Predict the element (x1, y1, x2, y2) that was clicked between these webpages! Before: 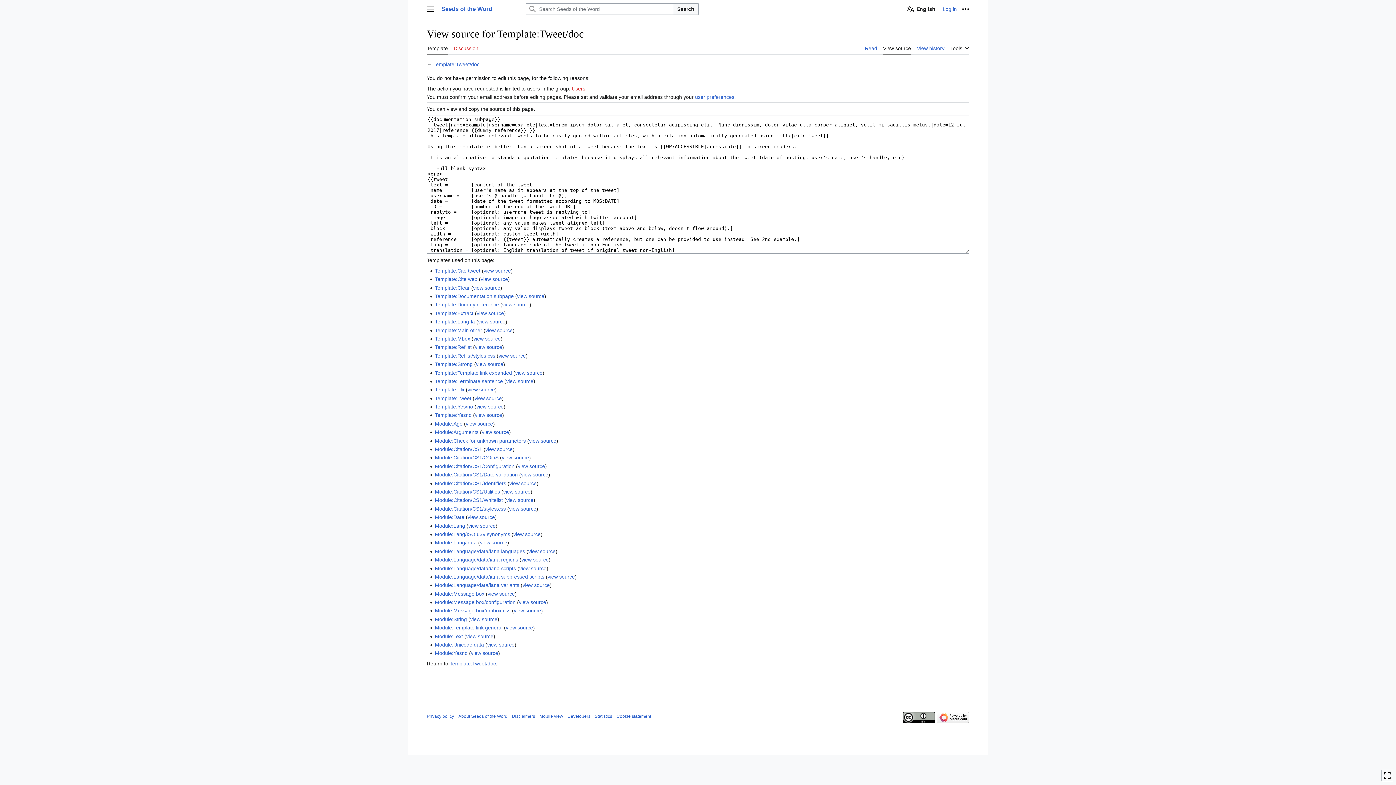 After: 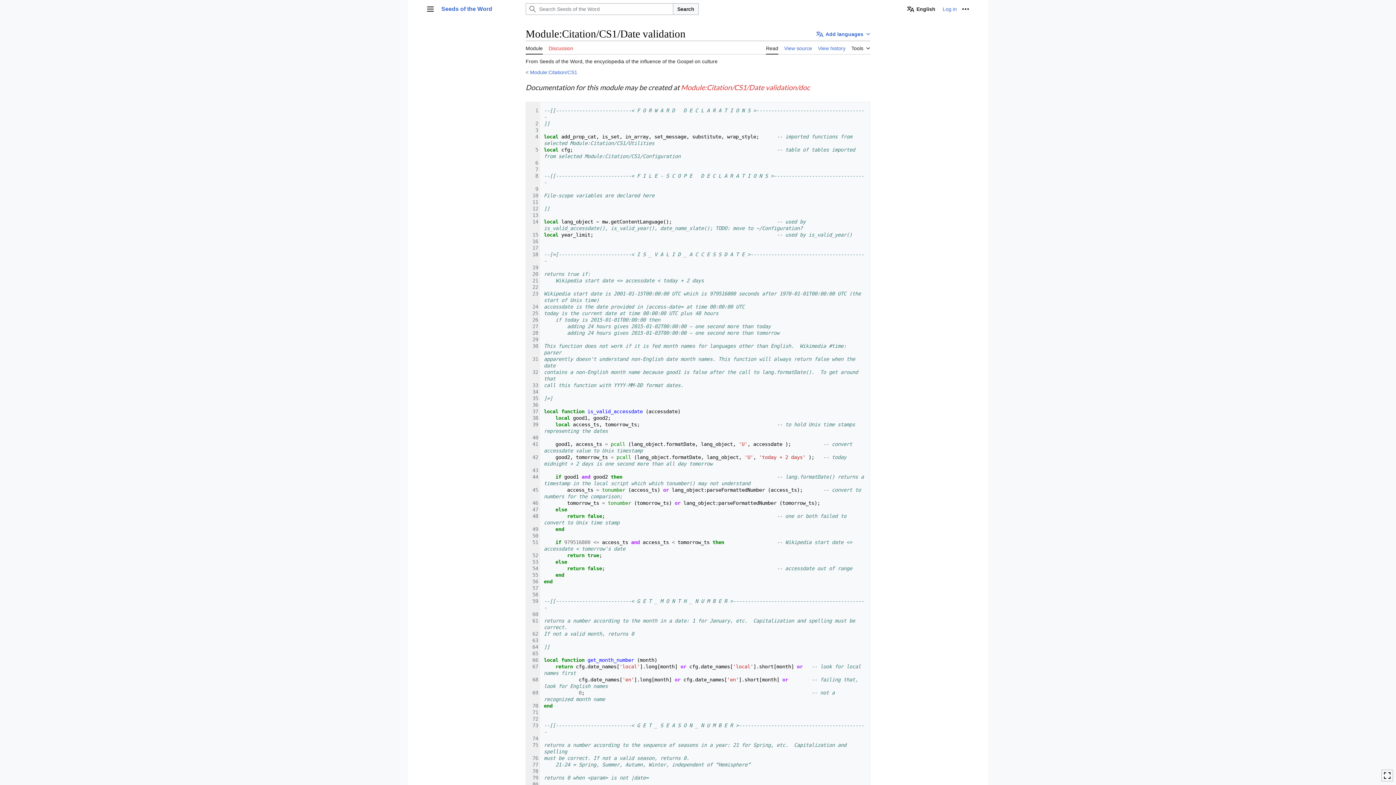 Action: bbox: (435, 472, 517, 477) label: Module:Citation/CS1/Date validation